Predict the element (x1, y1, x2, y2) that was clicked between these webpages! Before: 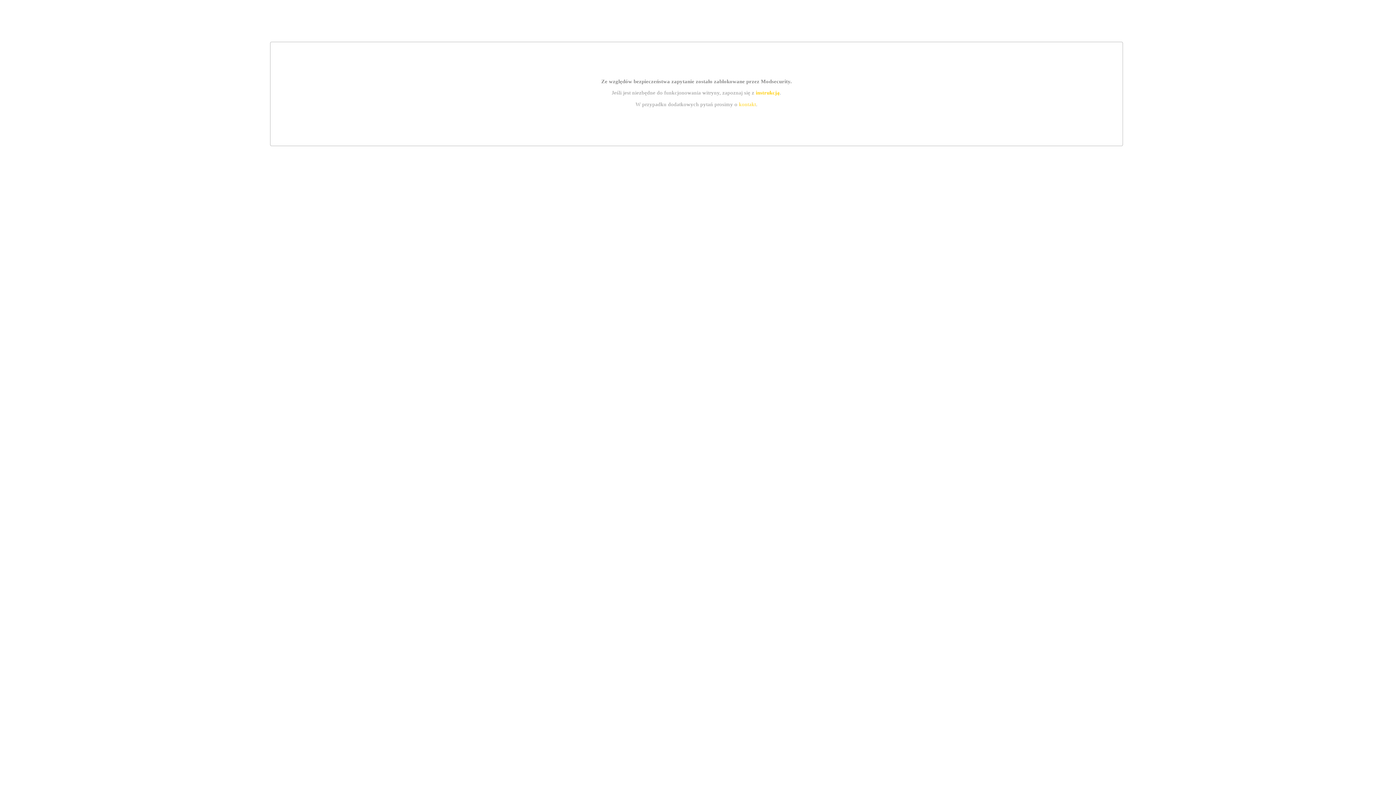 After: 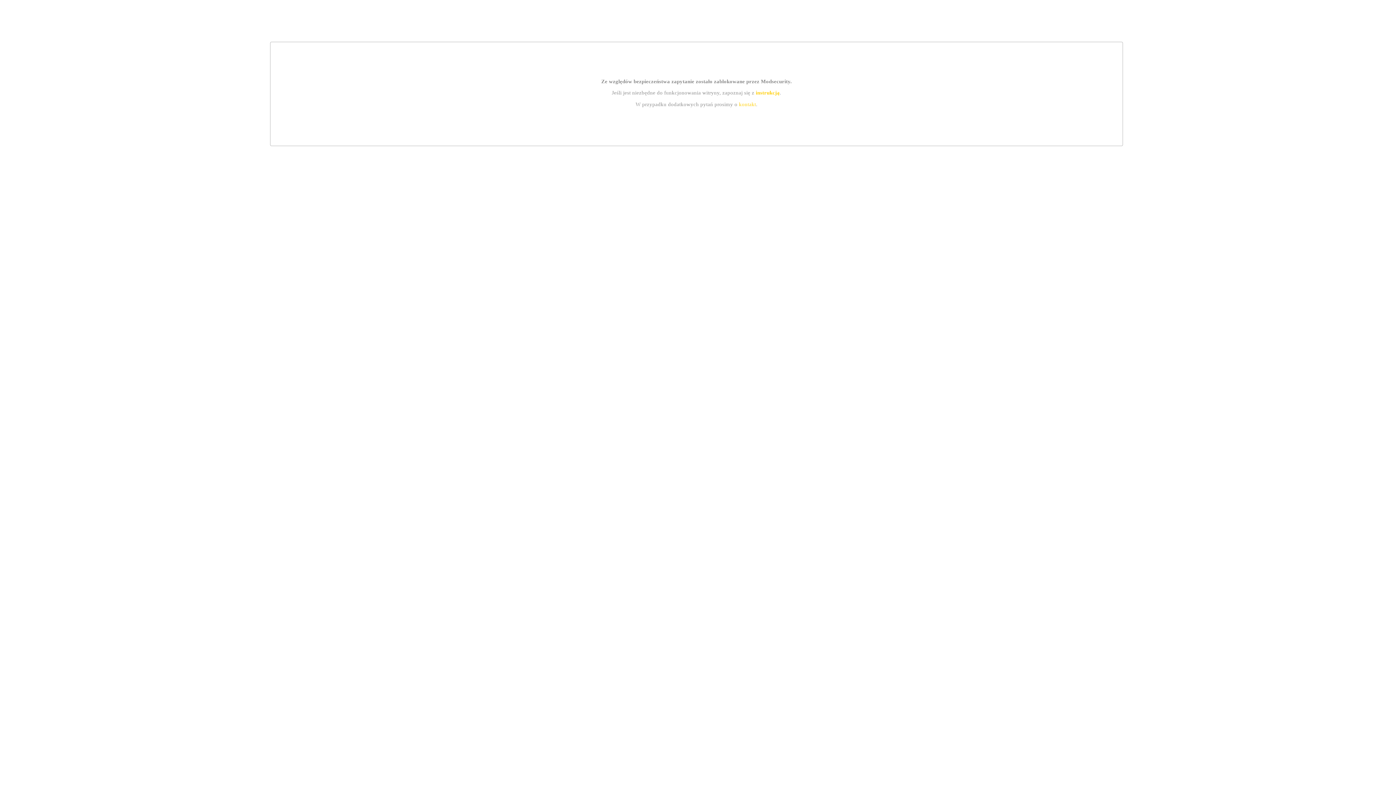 Action: bbox: (755, 89, 779, 95) label: instrukcją